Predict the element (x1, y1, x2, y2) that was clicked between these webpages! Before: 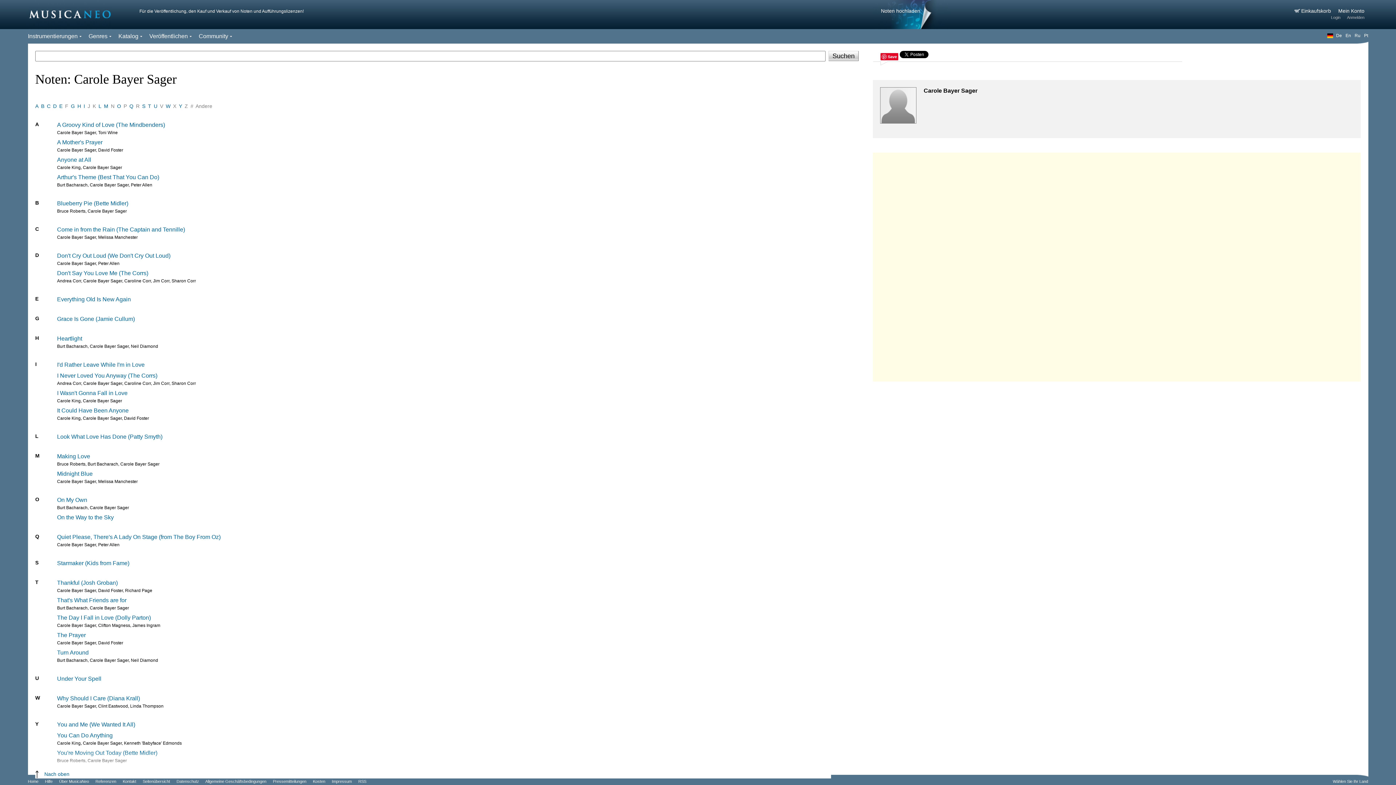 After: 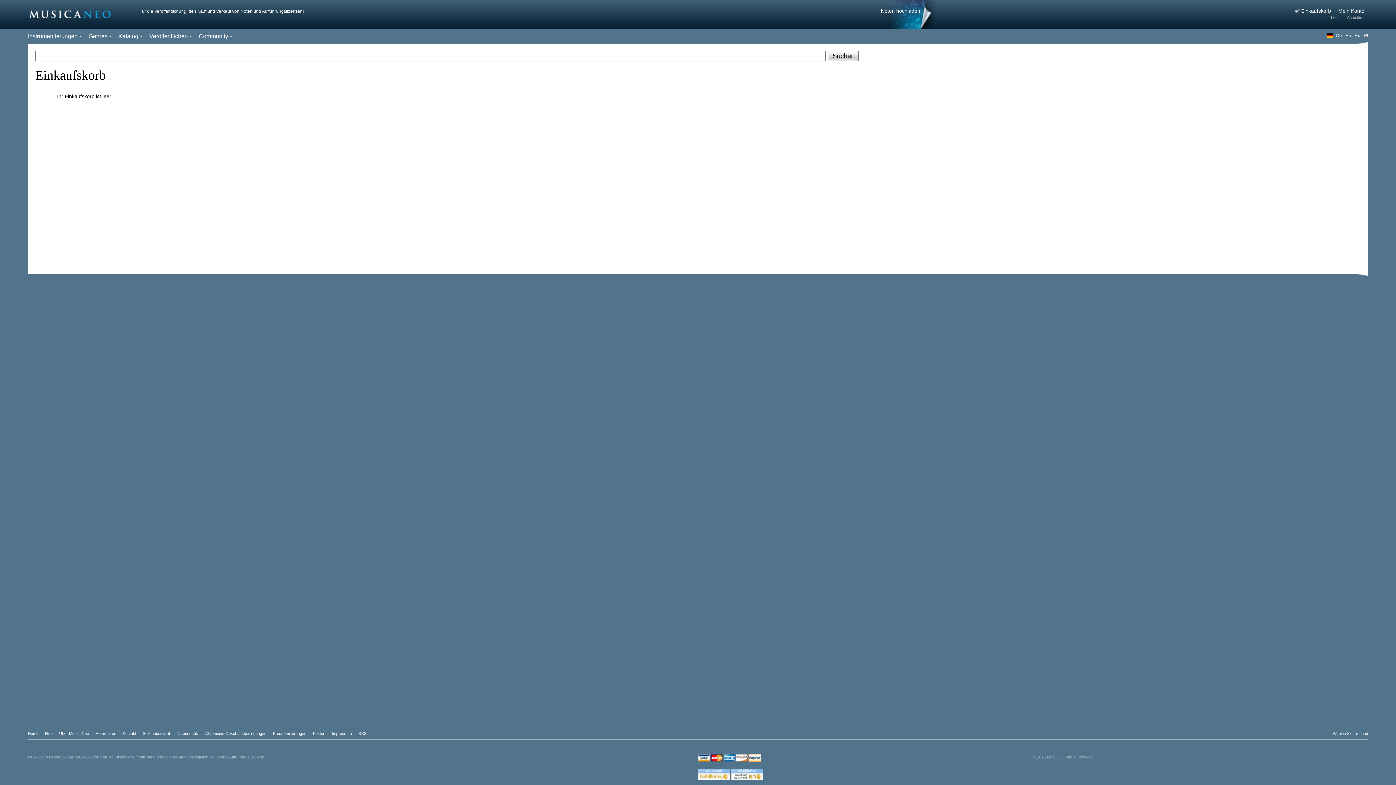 Action: label: Einkaufskorb  bbox: (1292, 7, 1334, 14)